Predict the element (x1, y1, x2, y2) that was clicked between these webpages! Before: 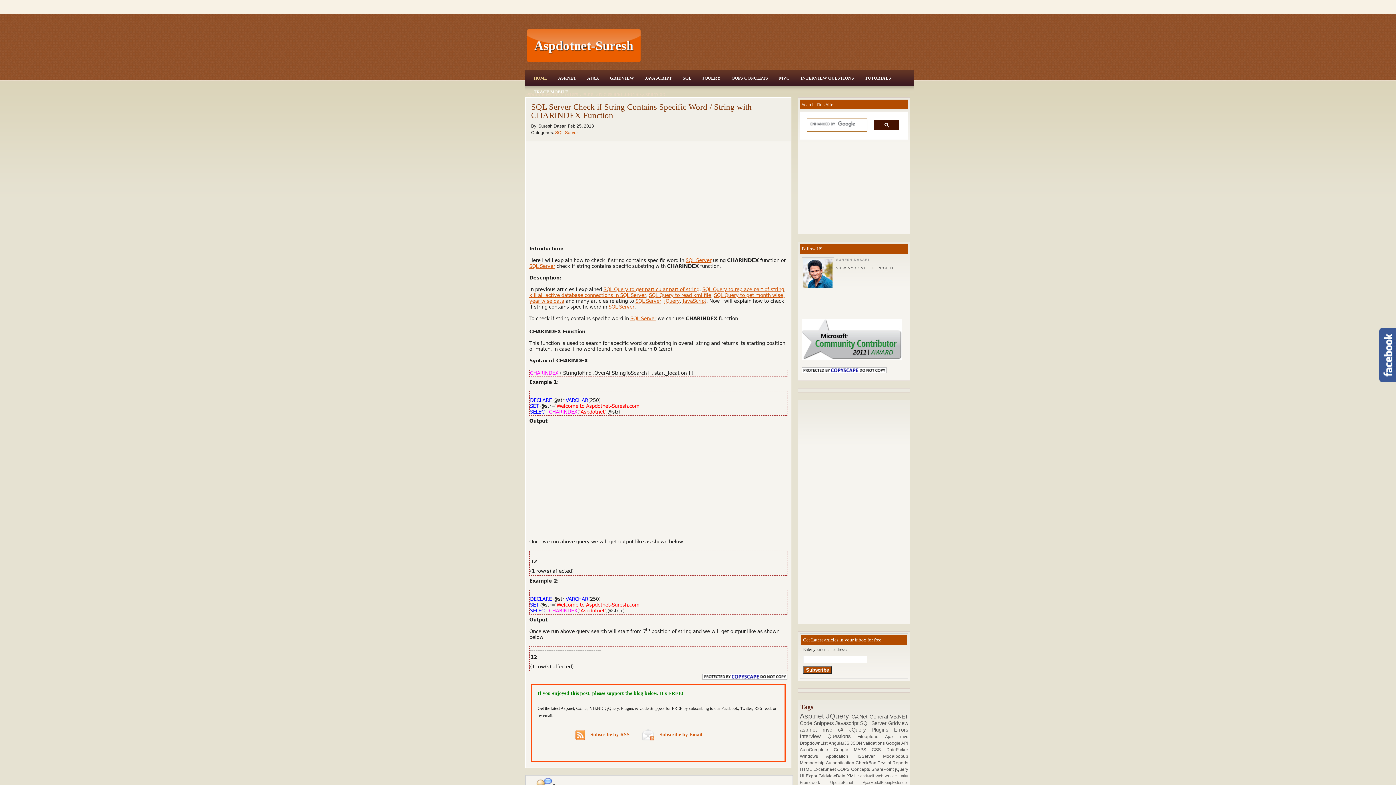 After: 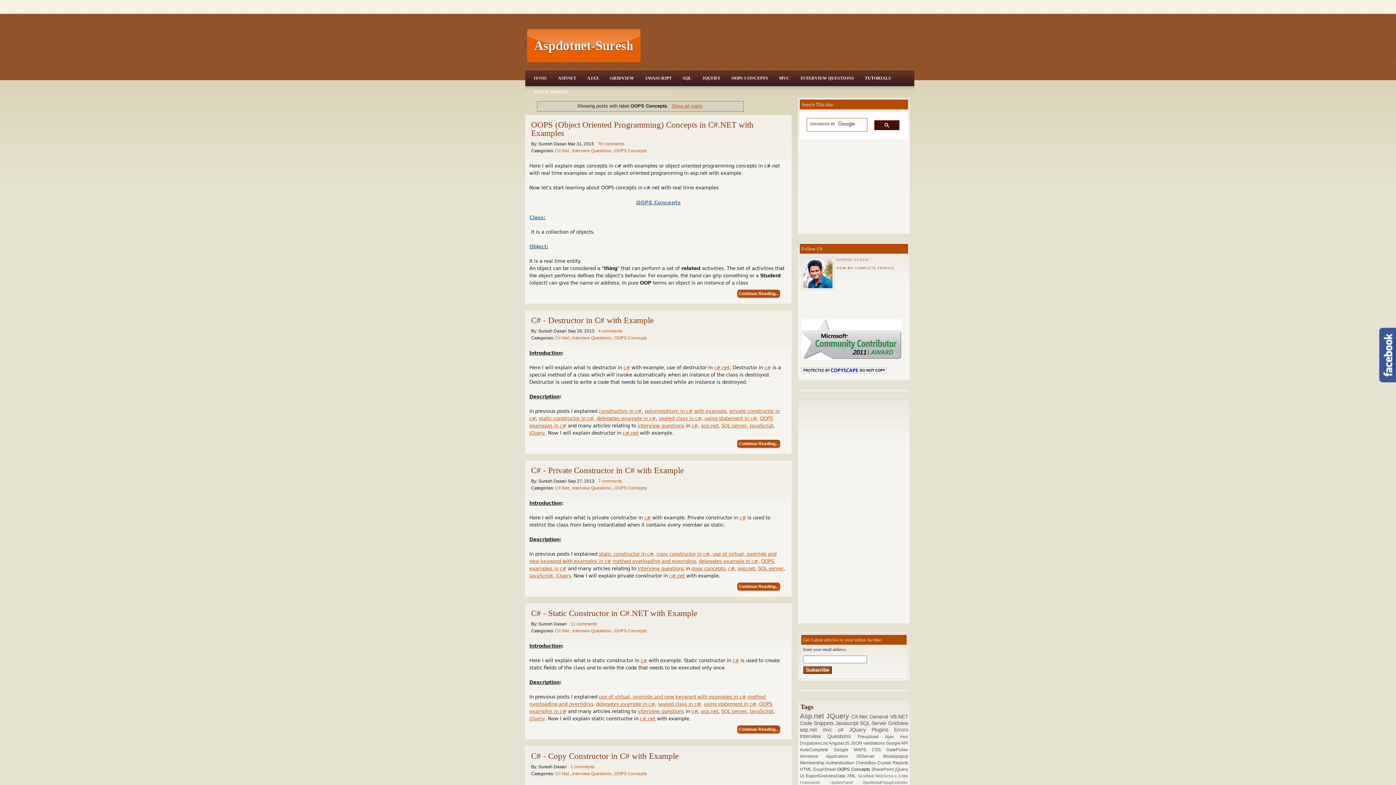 Action: bbox: (837, 767, 871, 772) label: OOPS Concepts 